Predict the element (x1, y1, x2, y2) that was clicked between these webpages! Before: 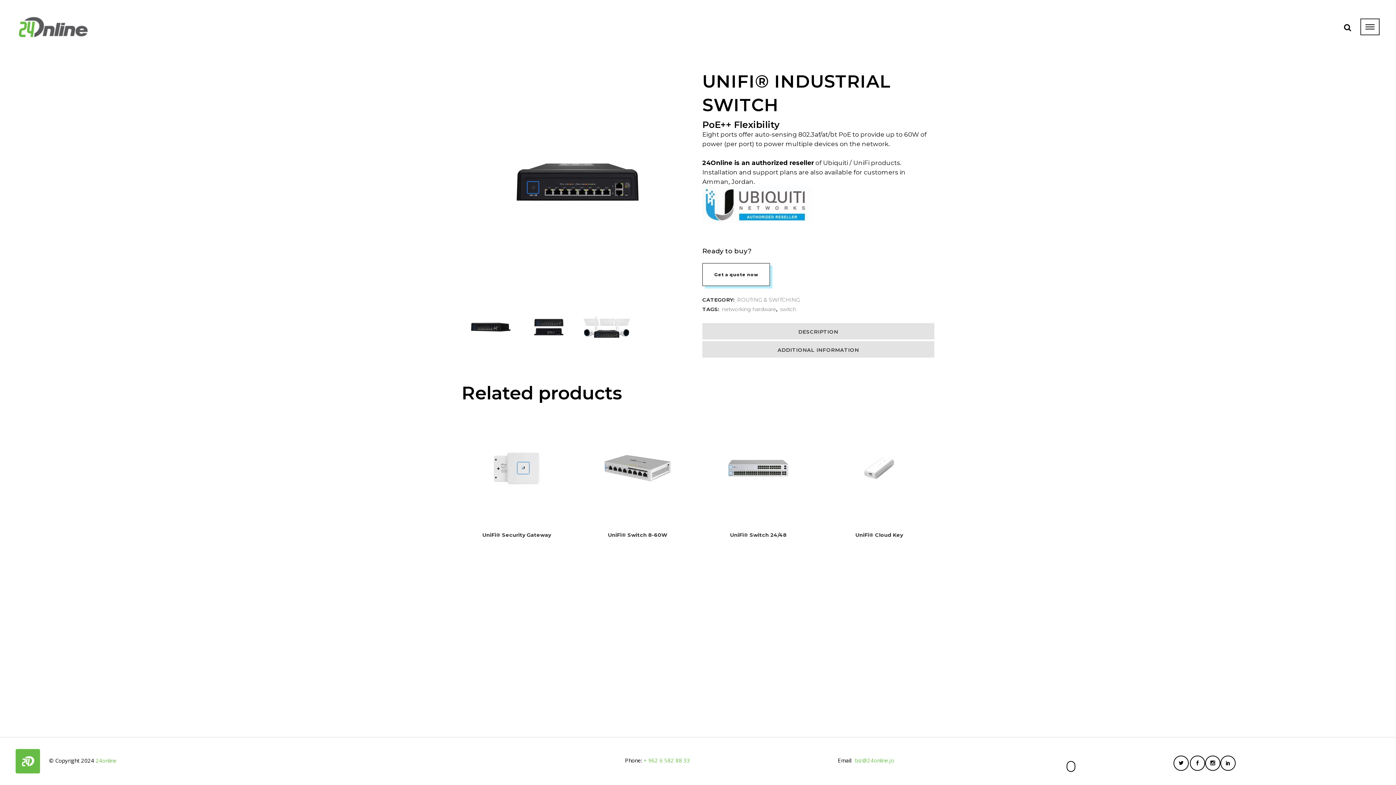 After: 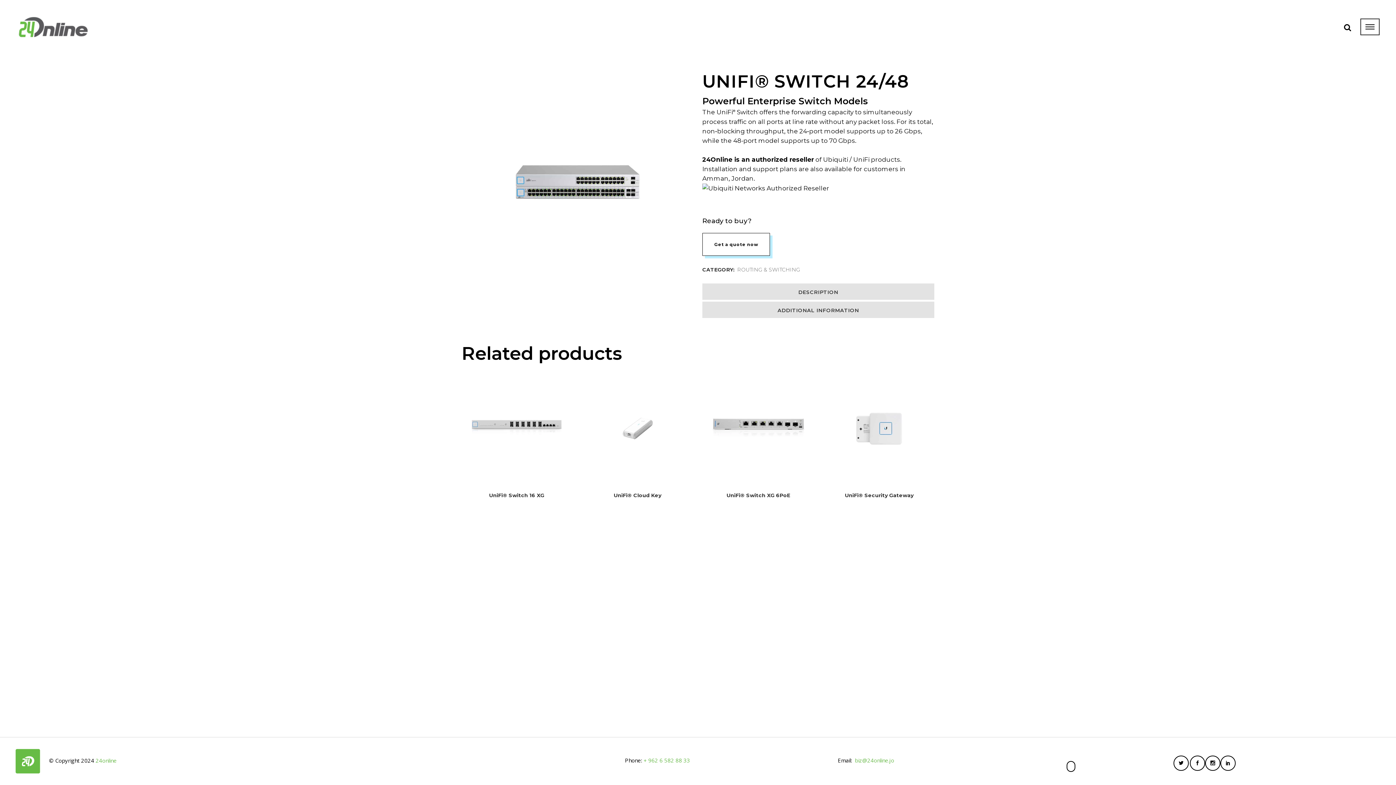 Action: label: UniFi® Switch 24/48 bbox: (703, 522, 813, 542)